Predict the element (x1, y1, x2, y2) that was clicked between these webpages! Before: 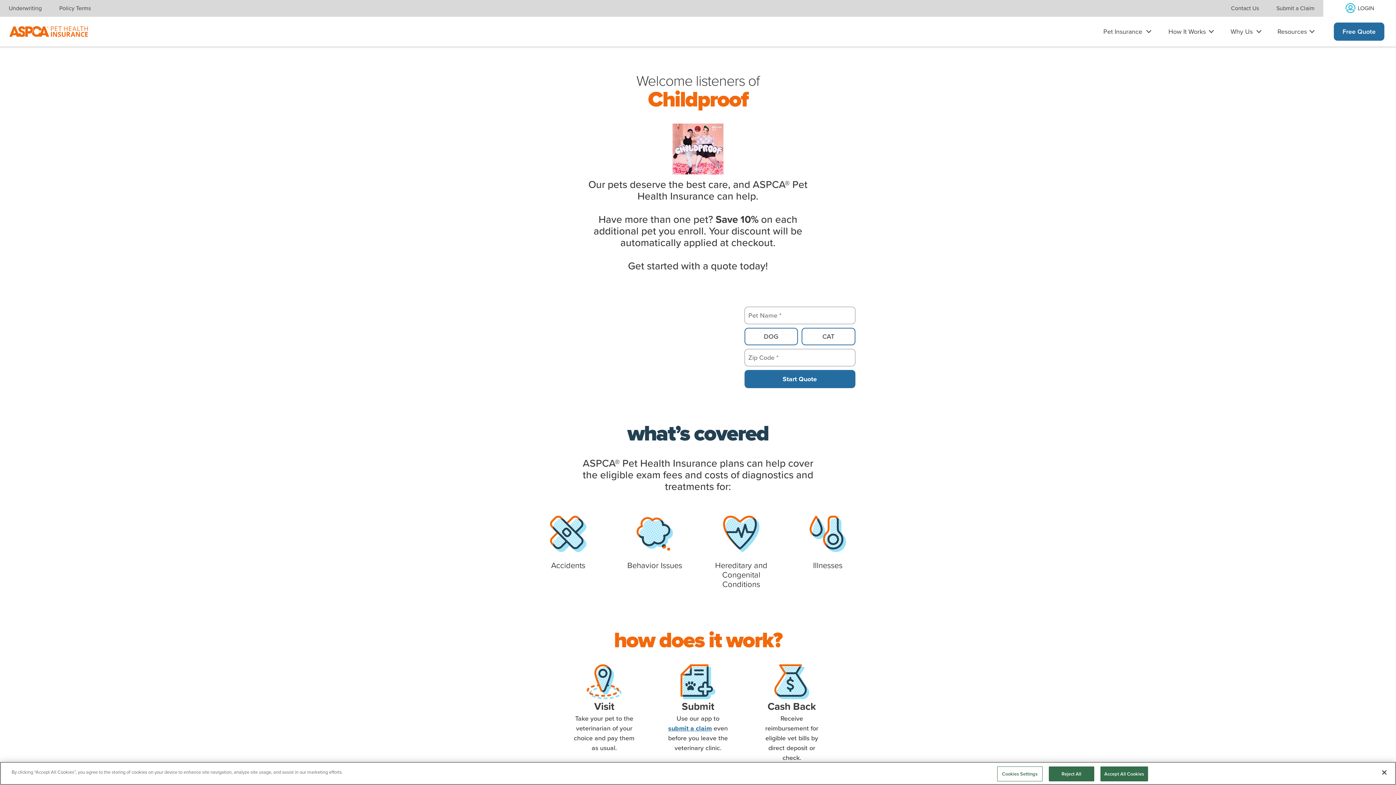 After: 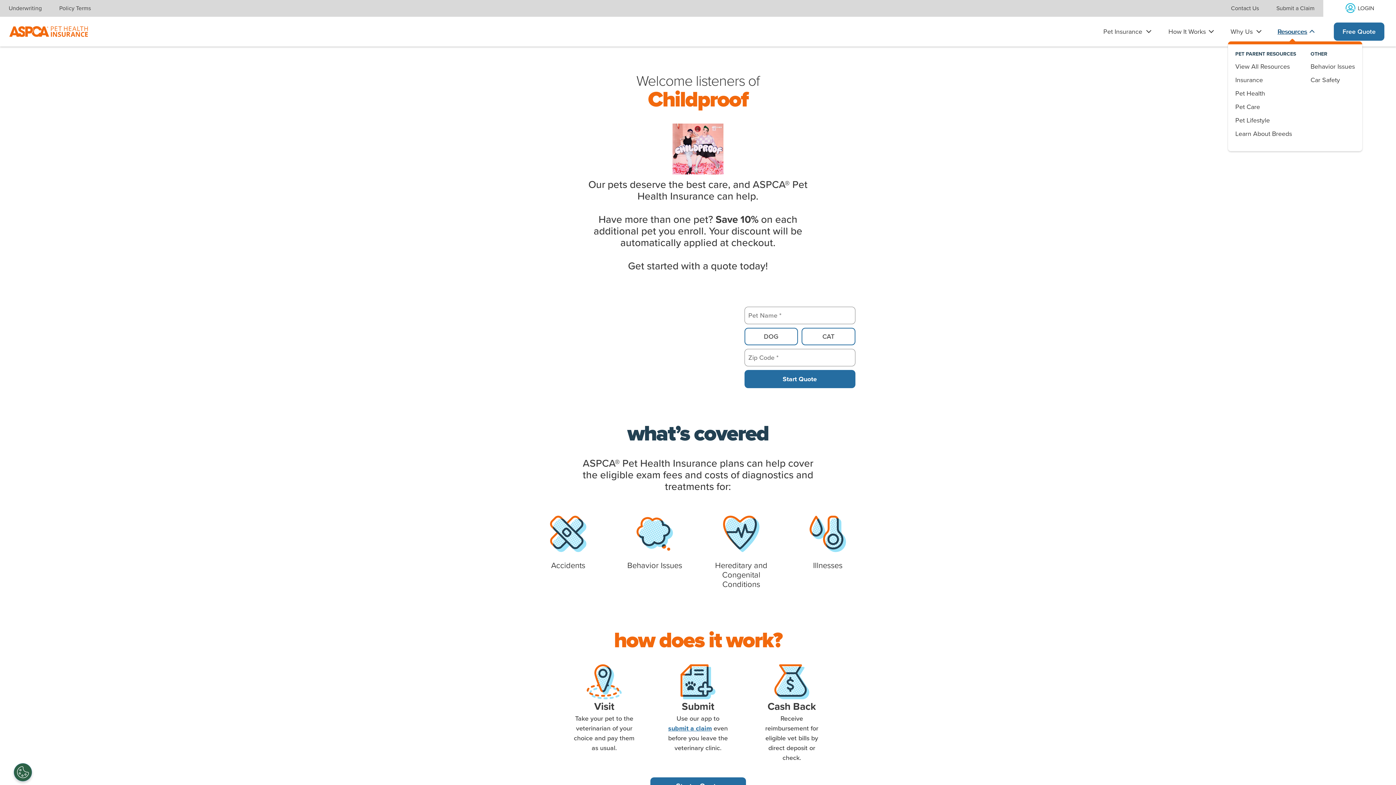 Action: label: Resources bbox: (1274, 24, 1316, 38)